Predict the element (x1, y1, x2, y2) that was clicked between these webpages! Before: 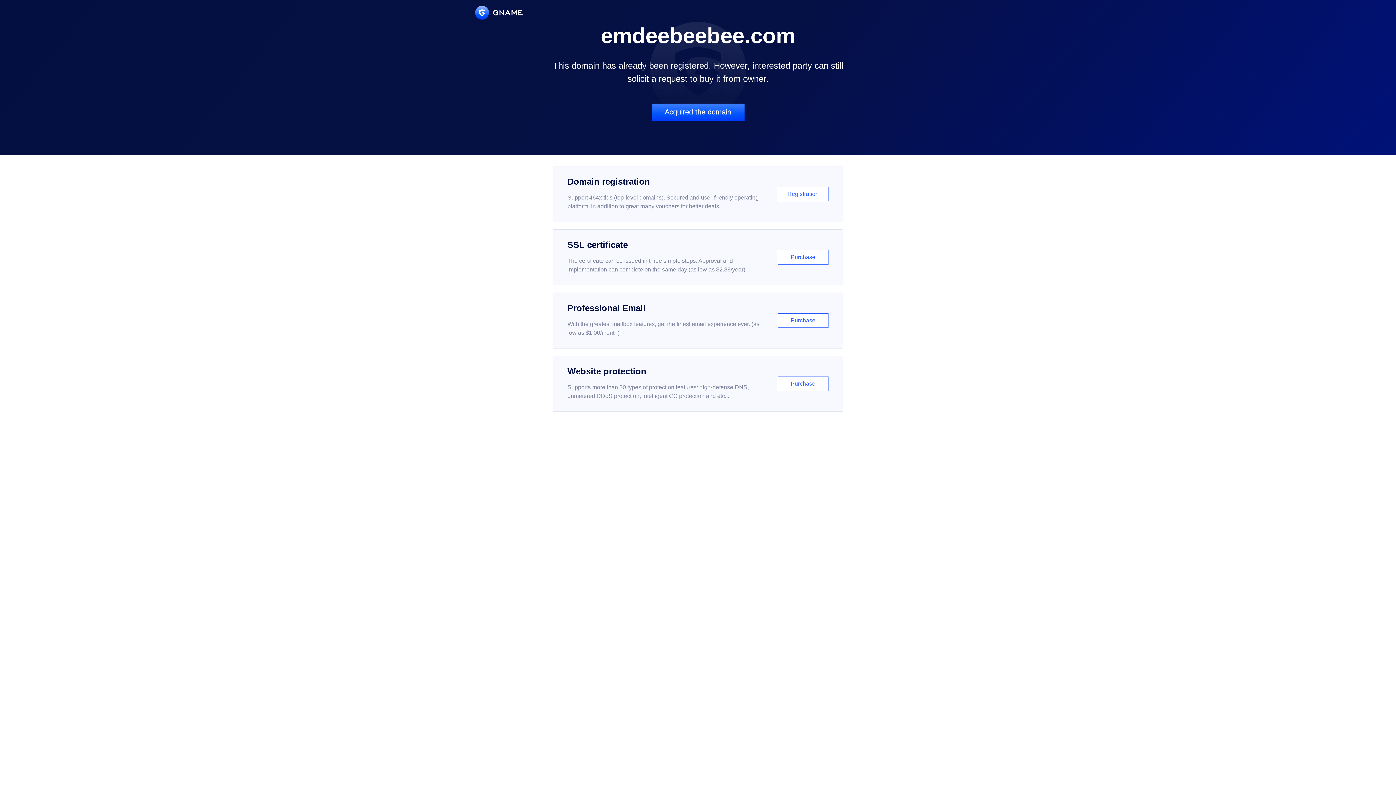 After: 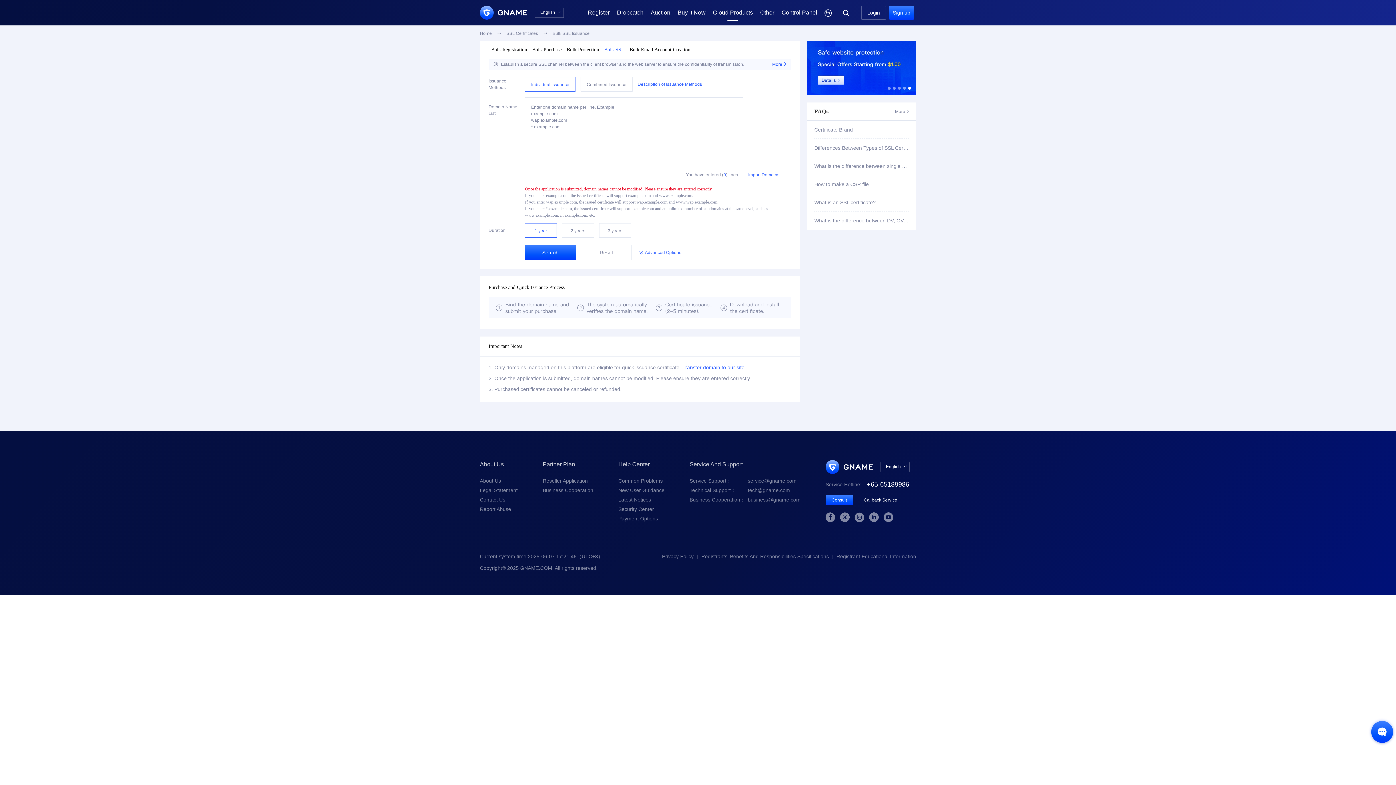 Action: label: SSL certificate

The certificate can be issued in three simple steps. Approval and implementation can complete on the same day (as low as $2.88/year)

Purchase bbox: (552, 229, 843, 285)